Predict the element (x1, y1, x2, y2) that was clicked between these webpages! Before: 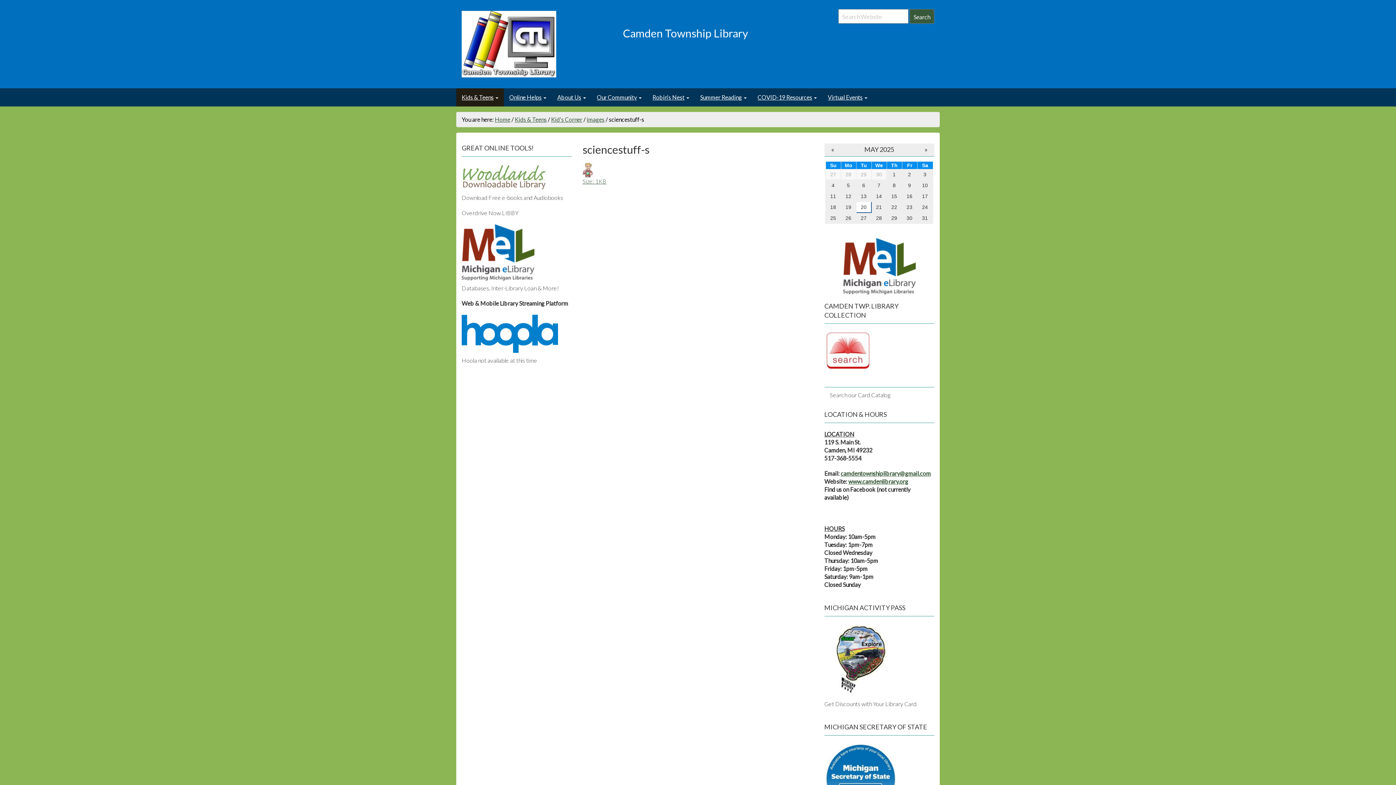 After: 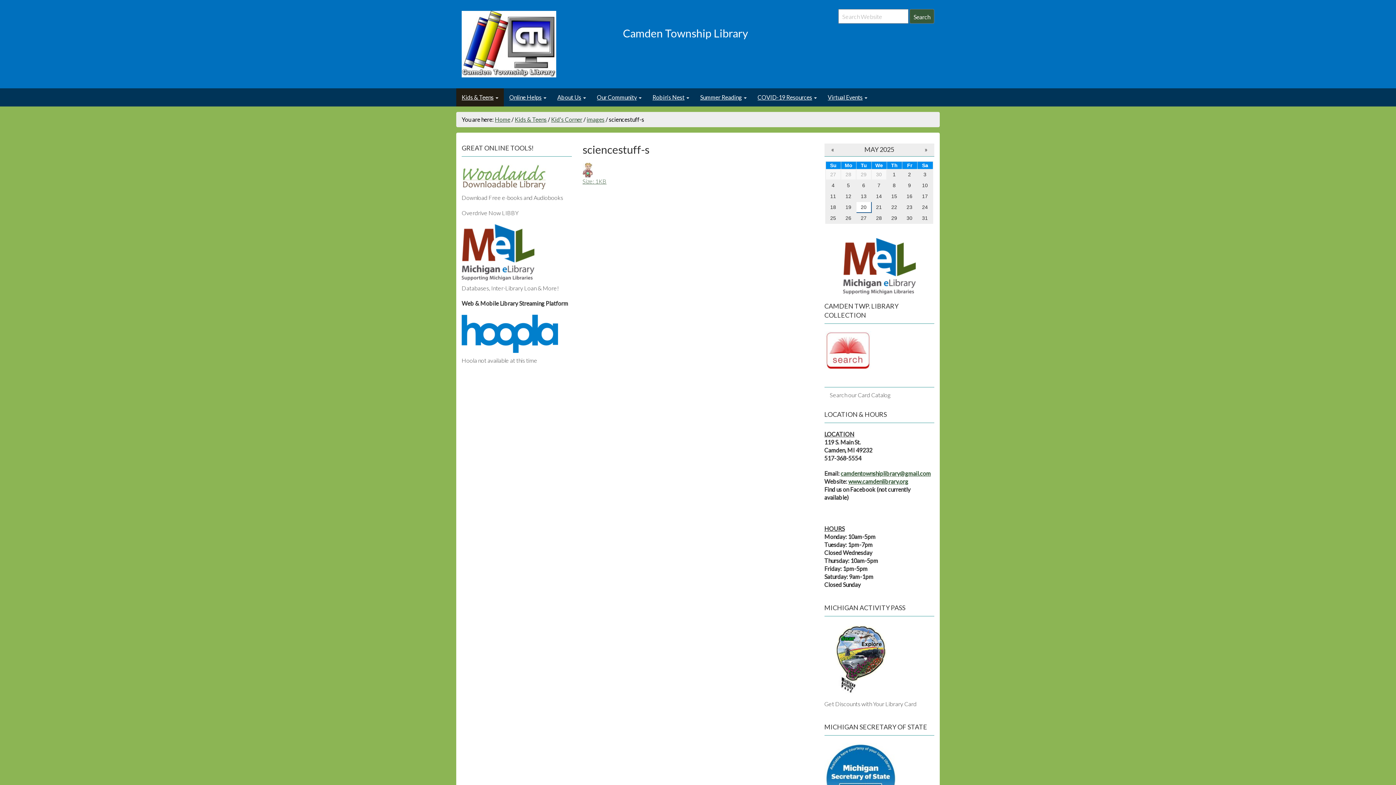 Action: bbox: (824, 238, 934, 294)